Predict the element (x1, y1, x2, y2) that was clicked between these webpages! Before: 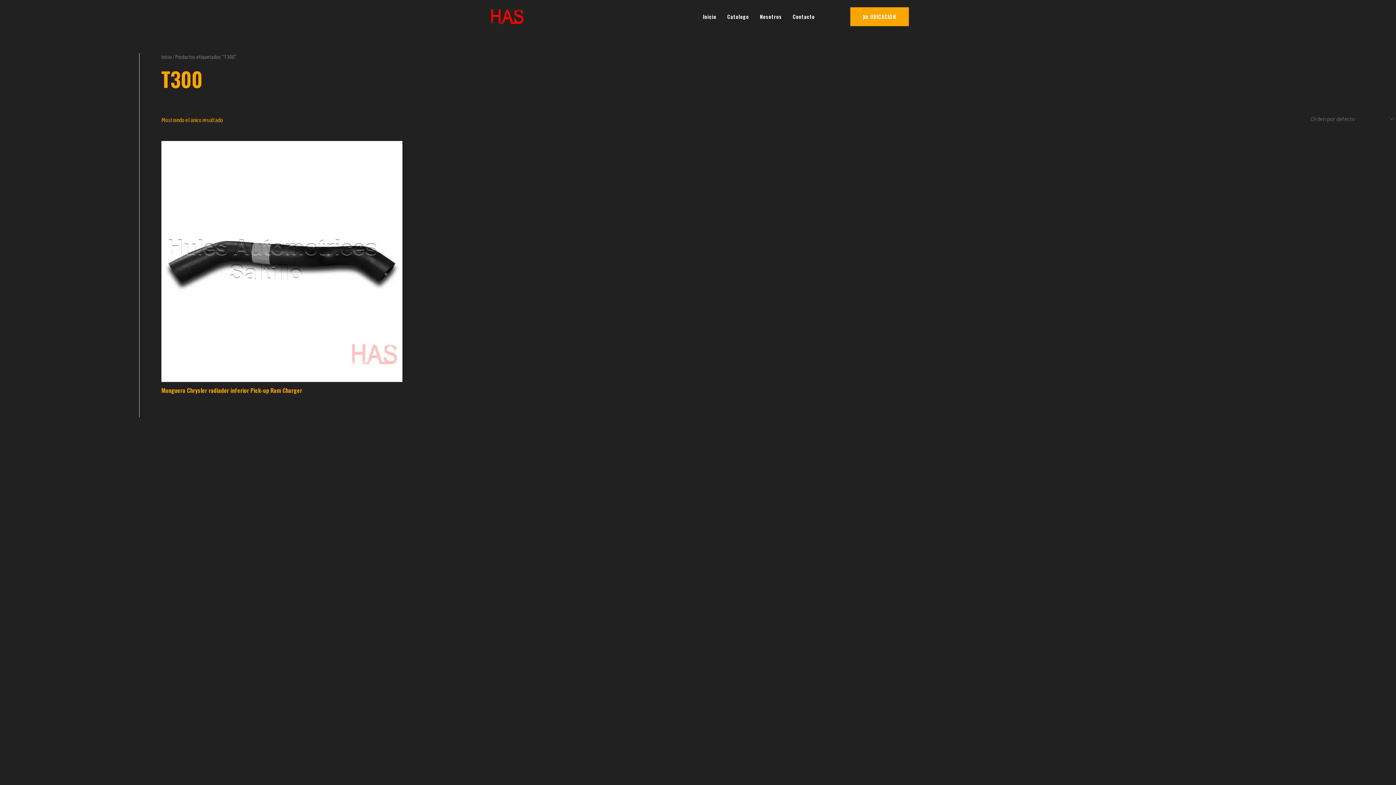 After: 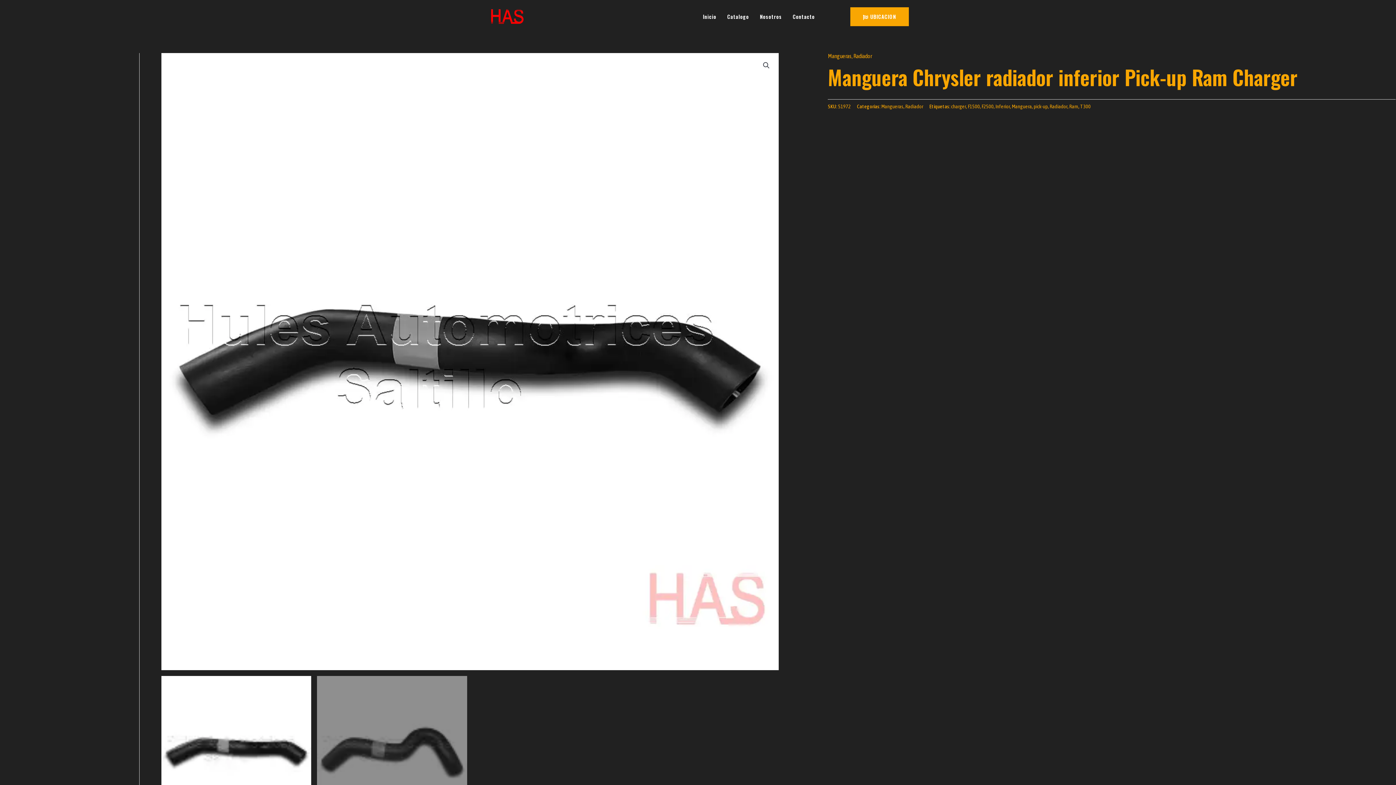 Action: bbox: (161, 141, 402, 382)